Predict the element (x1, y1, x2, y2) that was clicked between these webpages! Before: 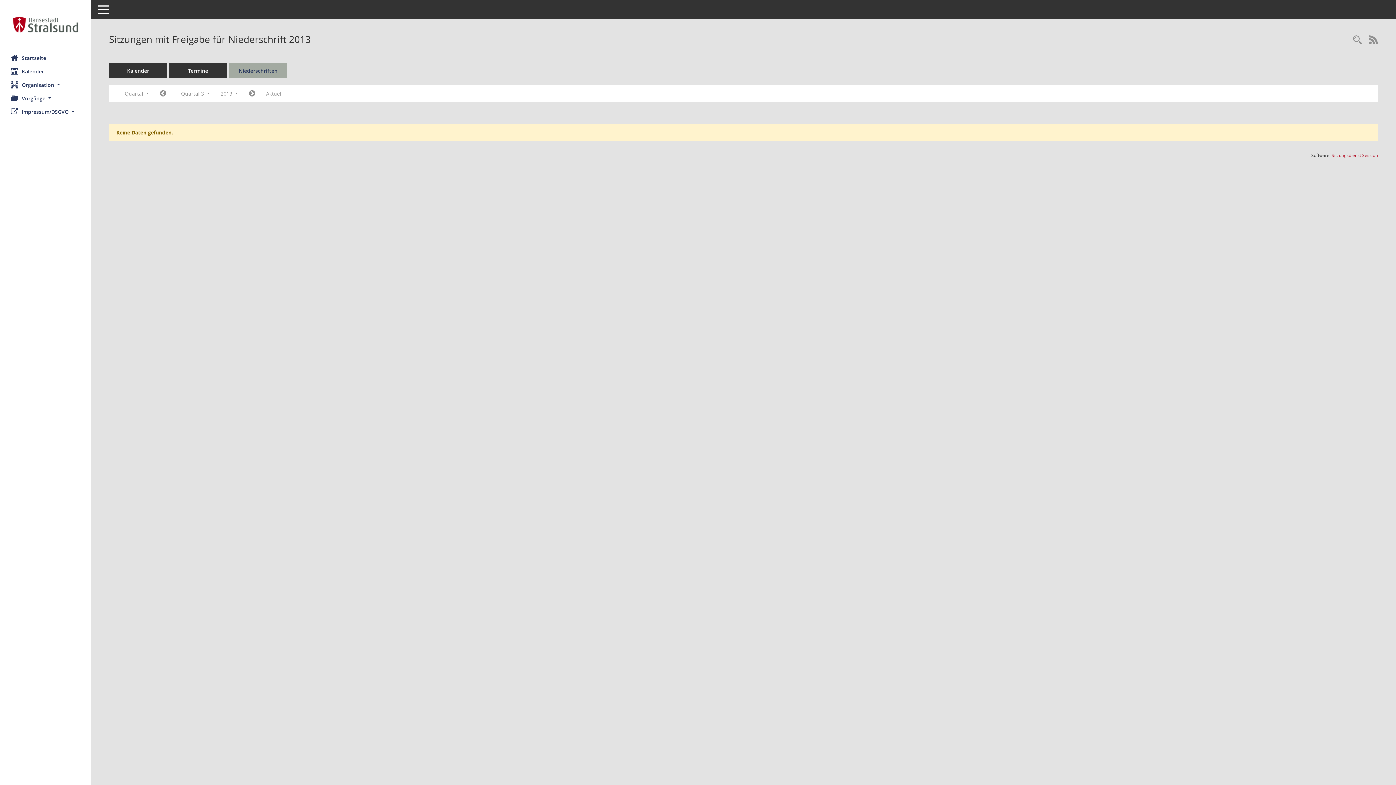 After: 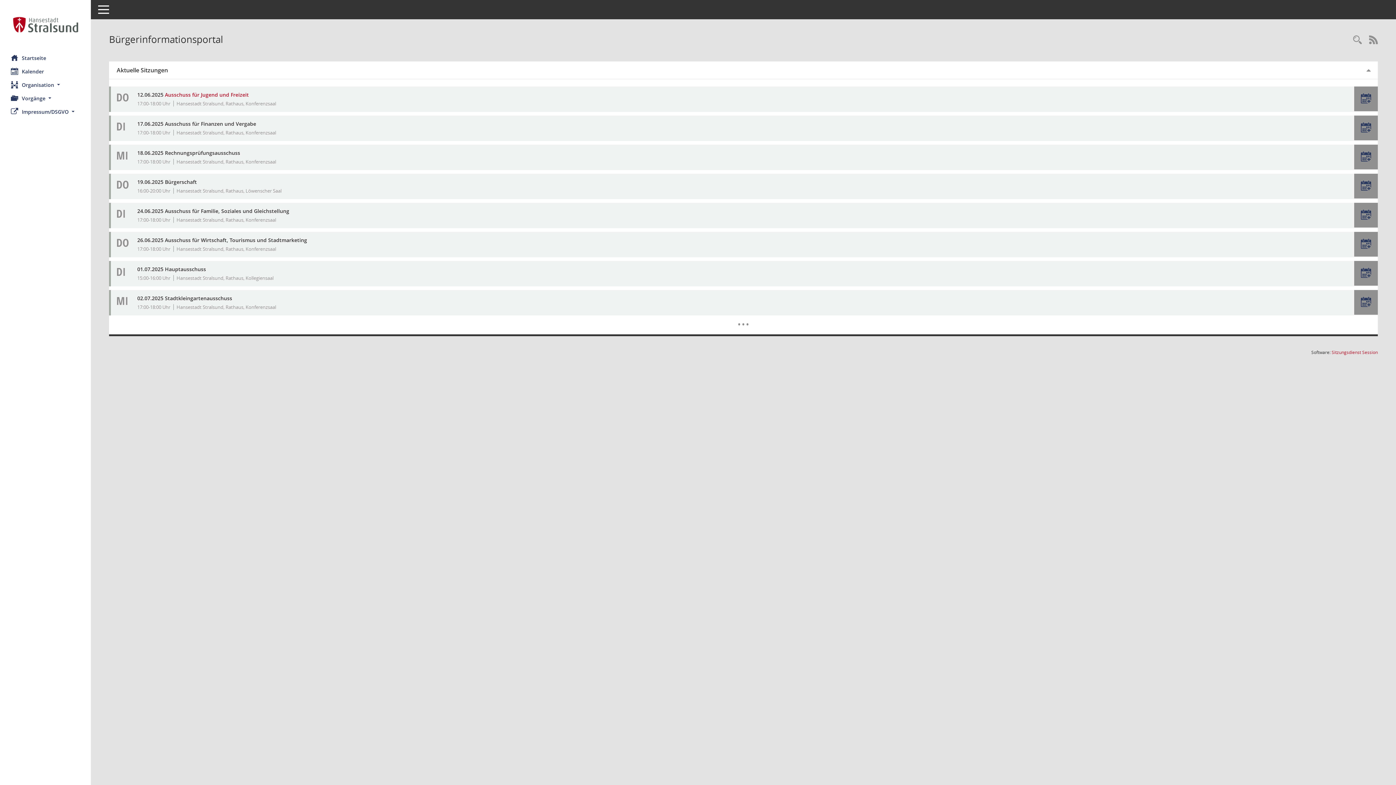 Action: bbox: (0, 12, 90, 36) label: Hier gelangen Sie zur Startseite dieser Webanwendung.